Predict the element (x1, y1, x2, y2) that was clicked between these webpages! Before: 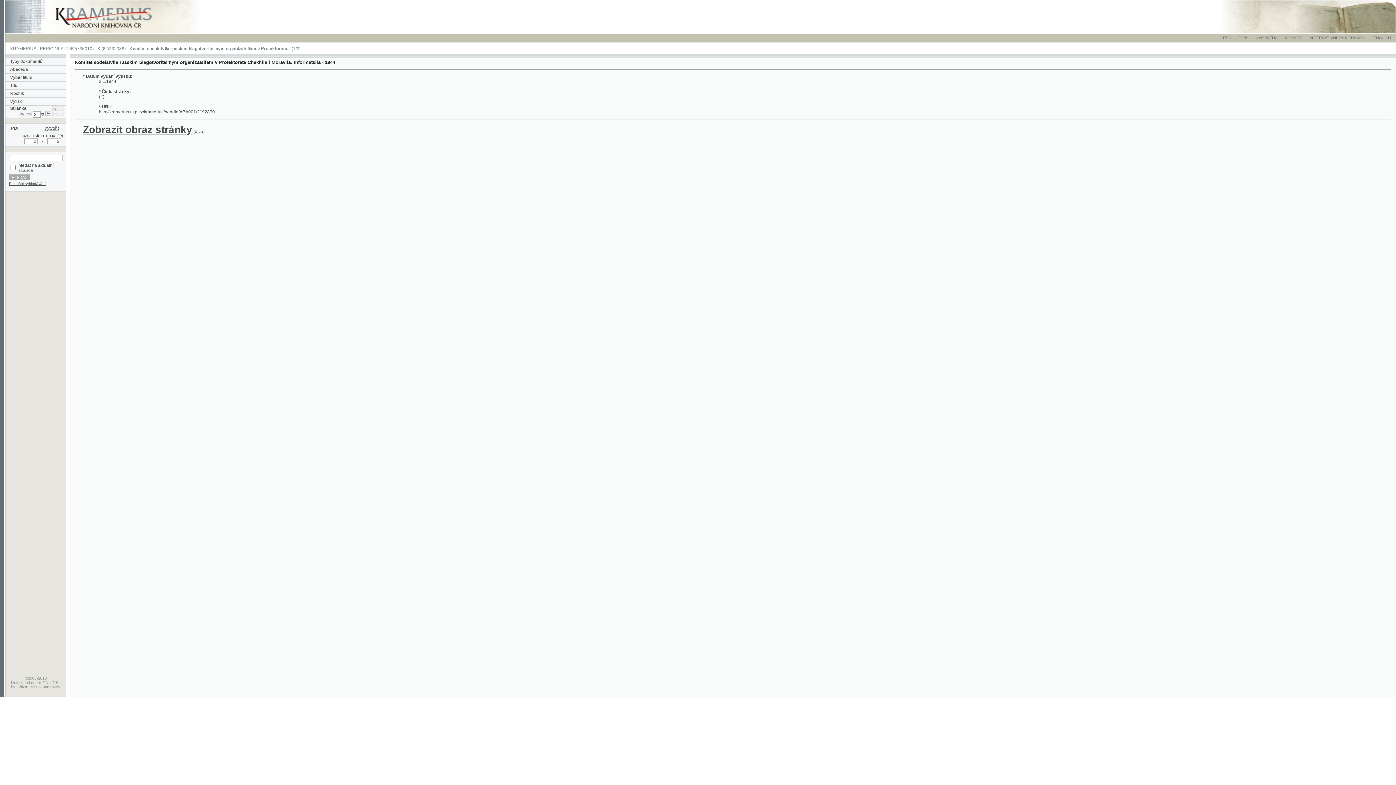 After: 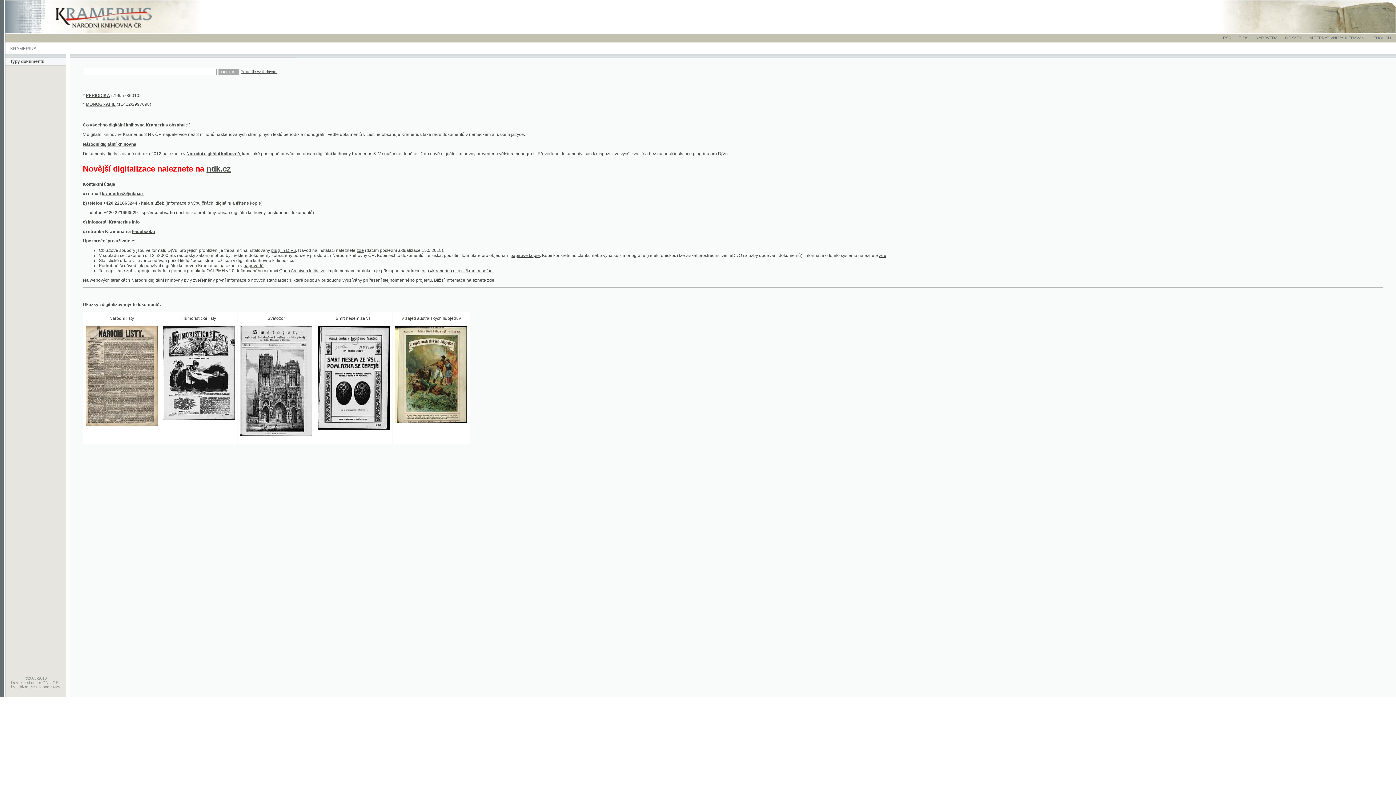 Action: bbox: (4, 26, 198, 31)